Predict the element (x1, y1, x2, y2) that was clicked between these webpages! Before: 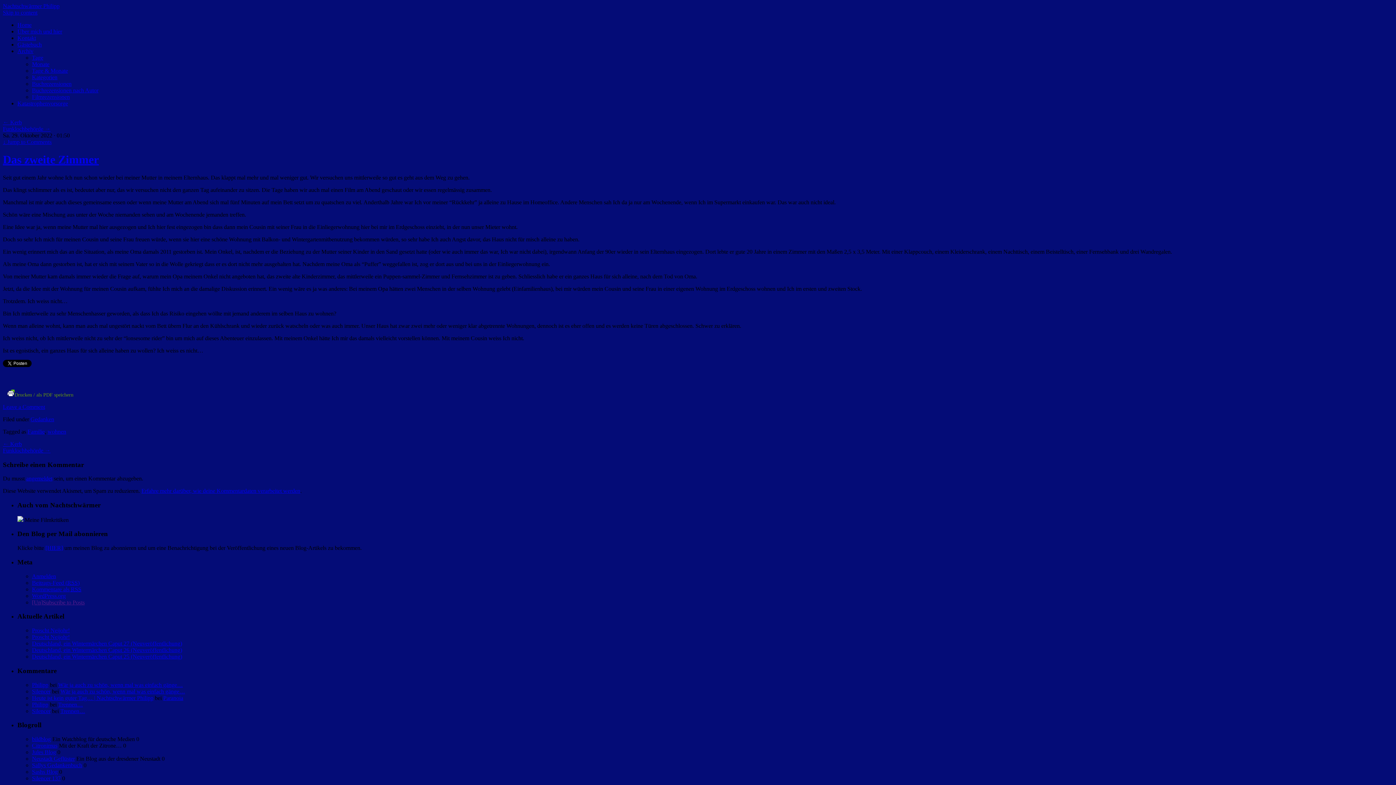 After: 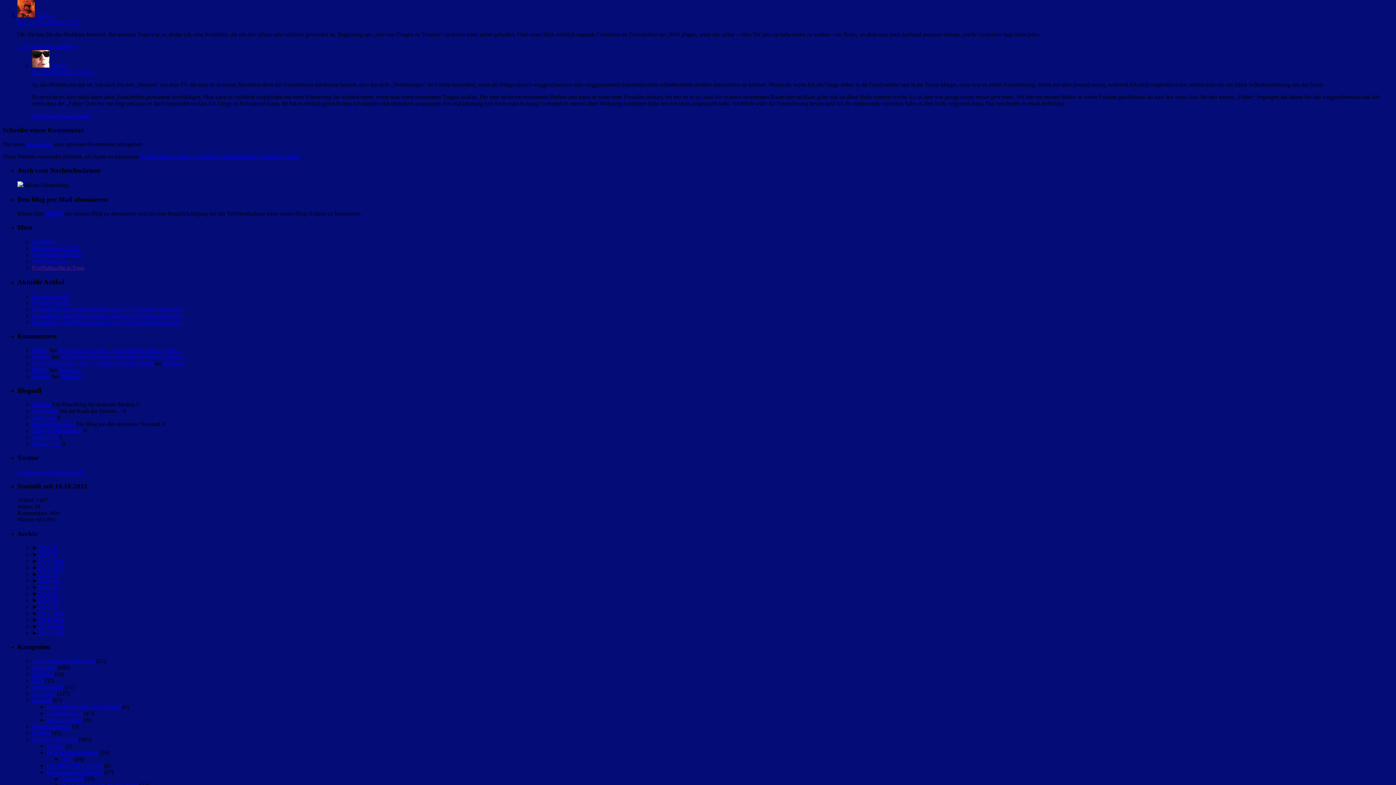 Action: bbox: (60, 708, 85, 714) label: Trennen…